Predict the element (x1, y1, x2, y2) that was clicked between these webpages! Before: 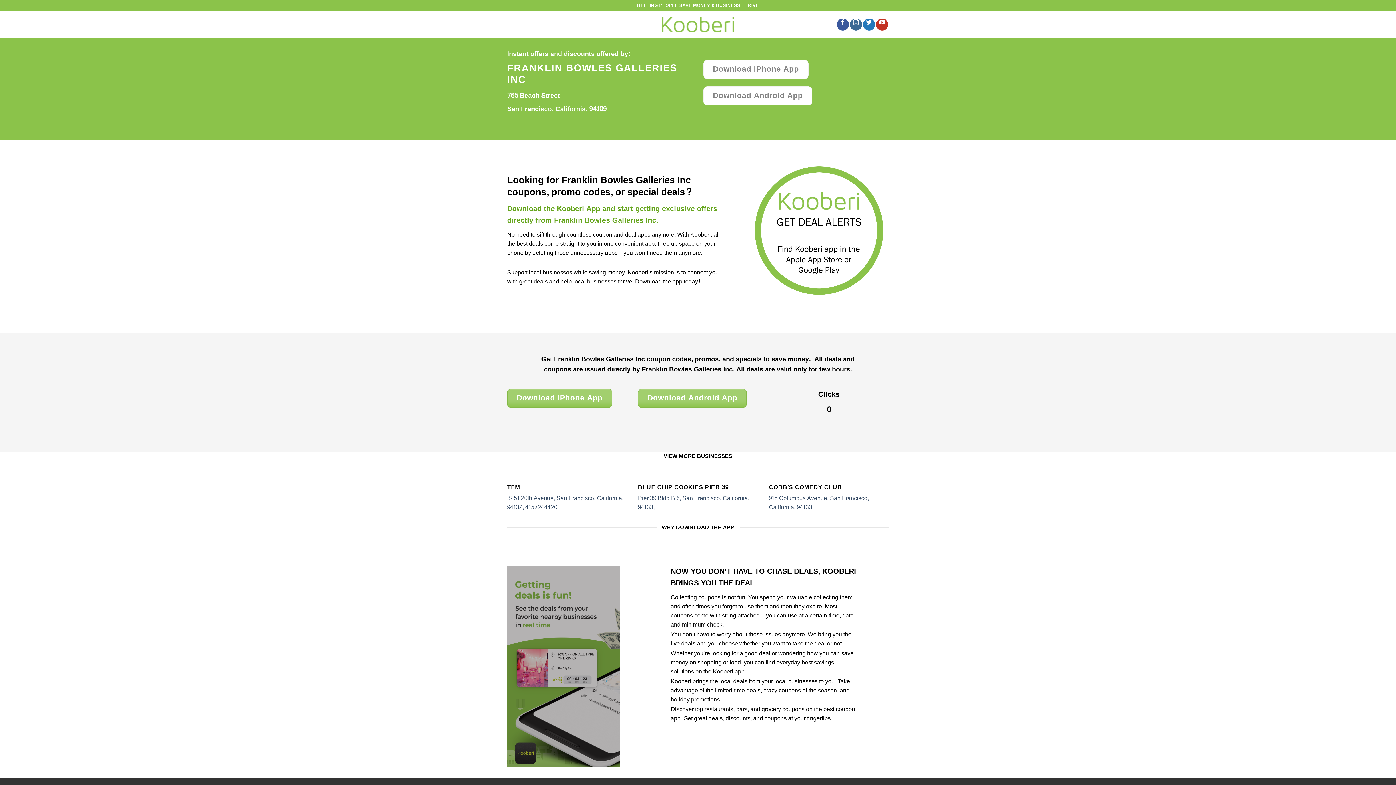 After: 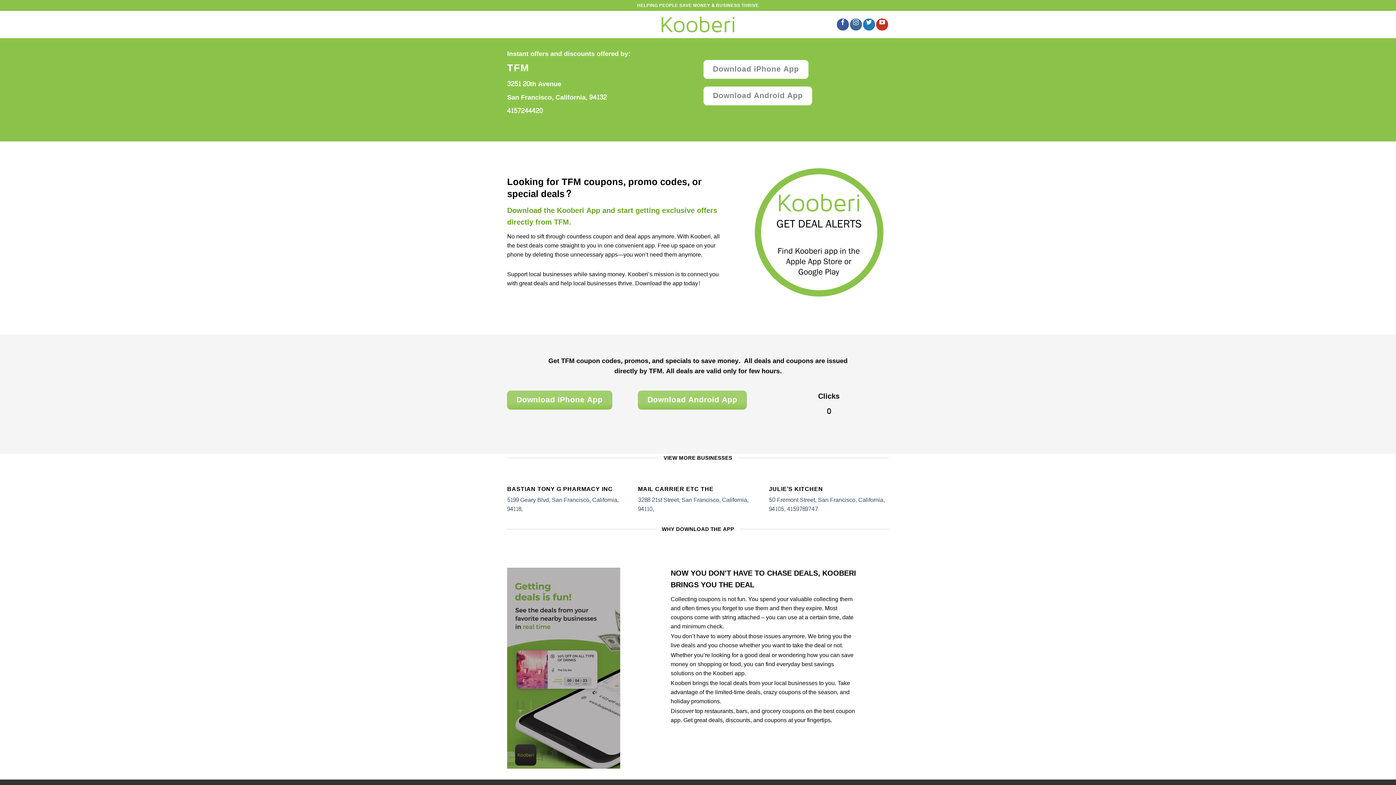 Action: label: TFM

3251 20th Avenue, San Francisco, California, 94132, 4157244420 bbox: (507, 483, 627, 511)